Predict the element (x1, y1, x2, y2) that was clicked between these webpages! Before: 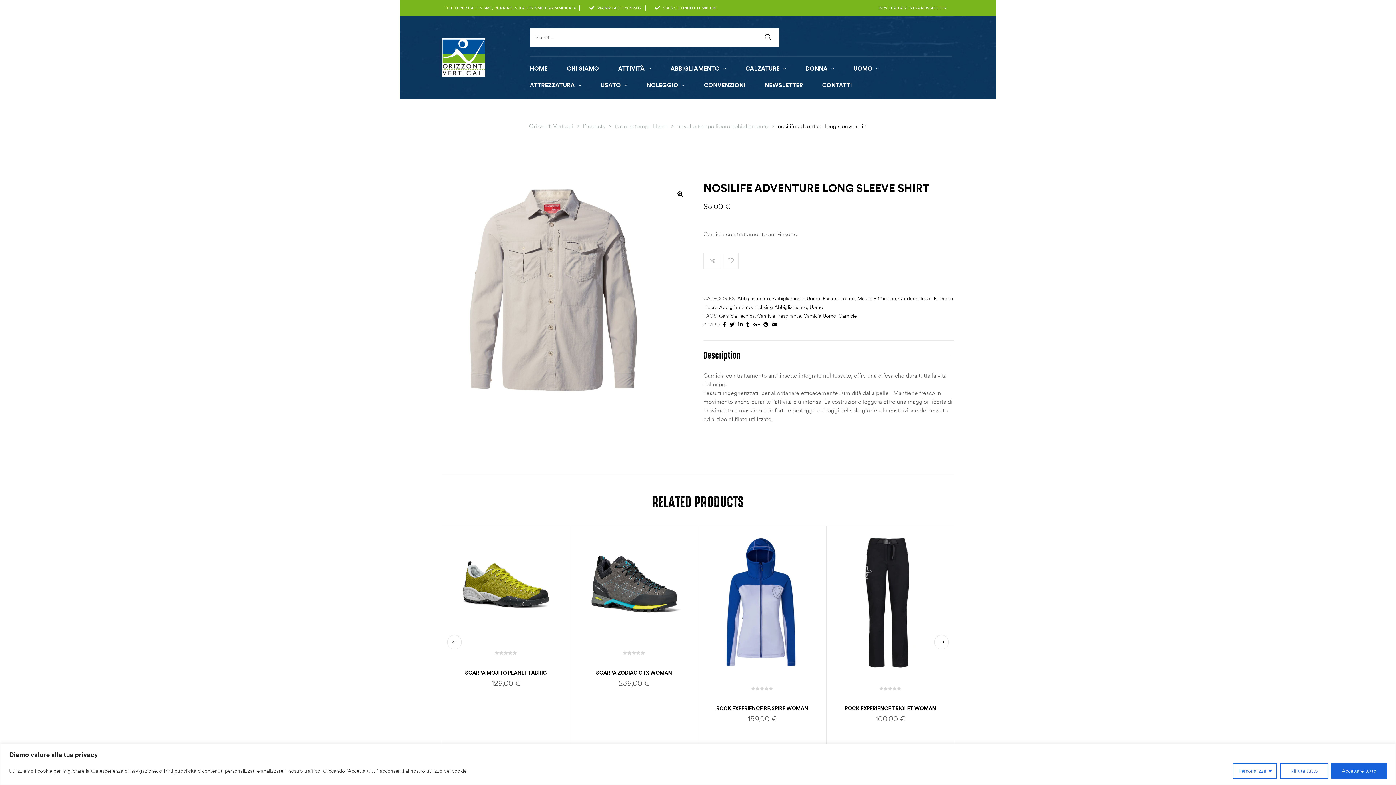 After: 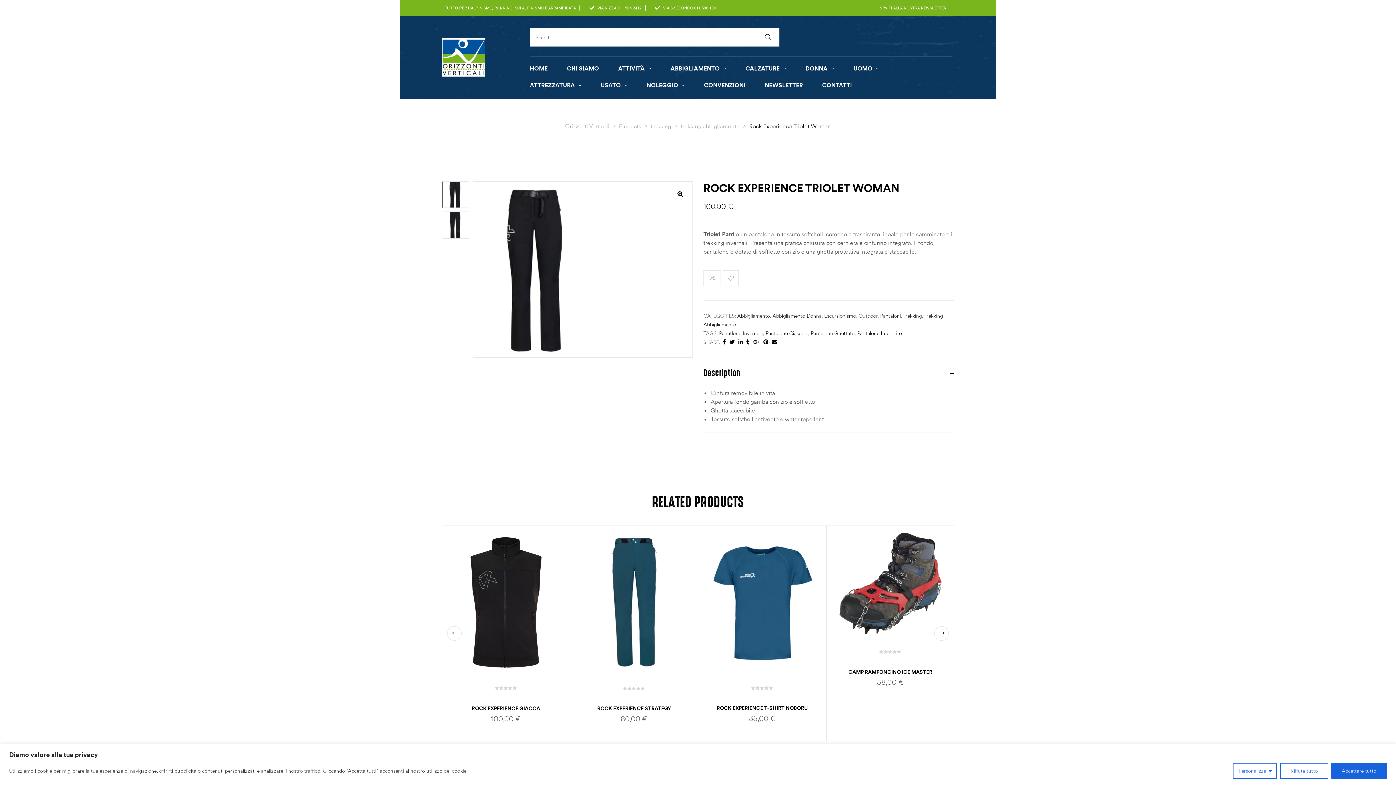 Action: label: ROCK EXPERIENCE TRIOLET WOMAN bbox: (844, 705, 936, 712)